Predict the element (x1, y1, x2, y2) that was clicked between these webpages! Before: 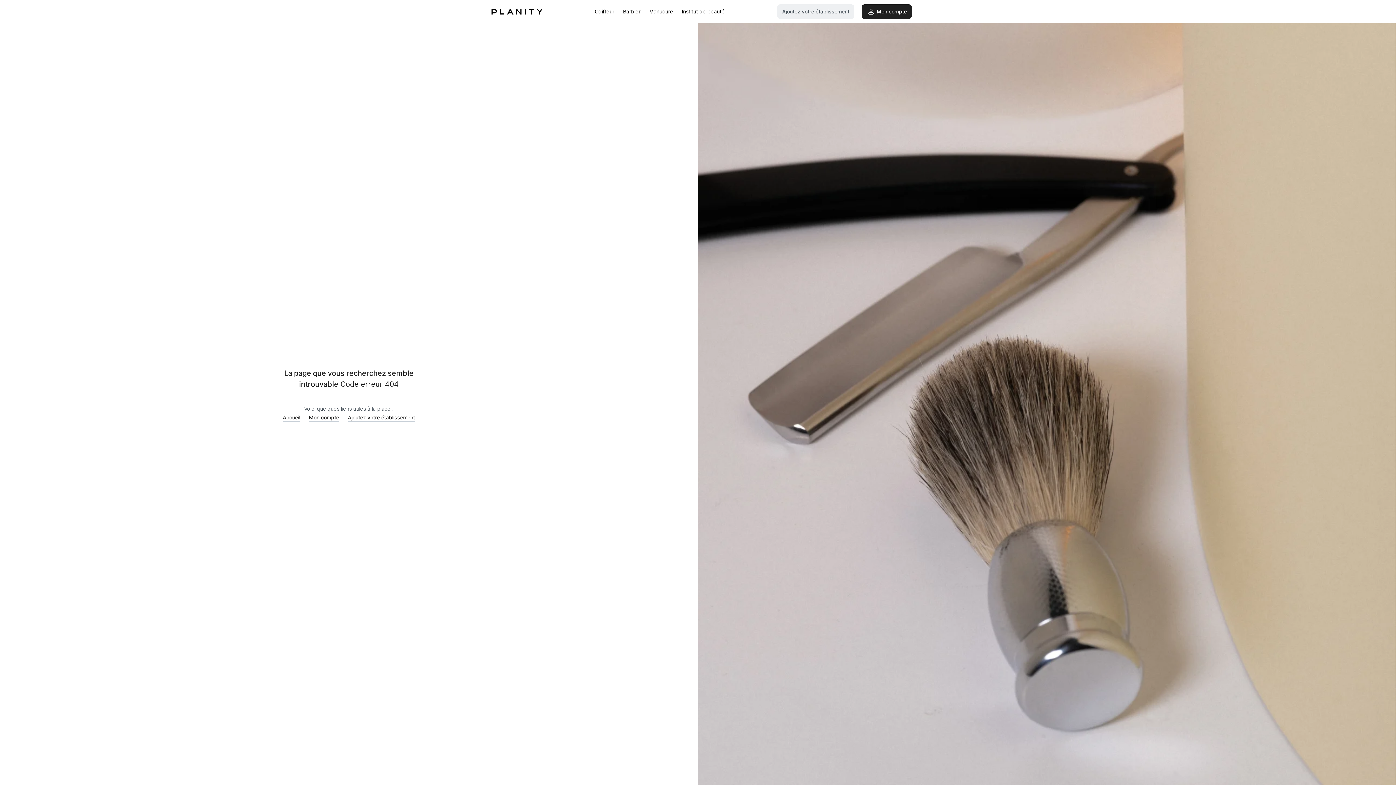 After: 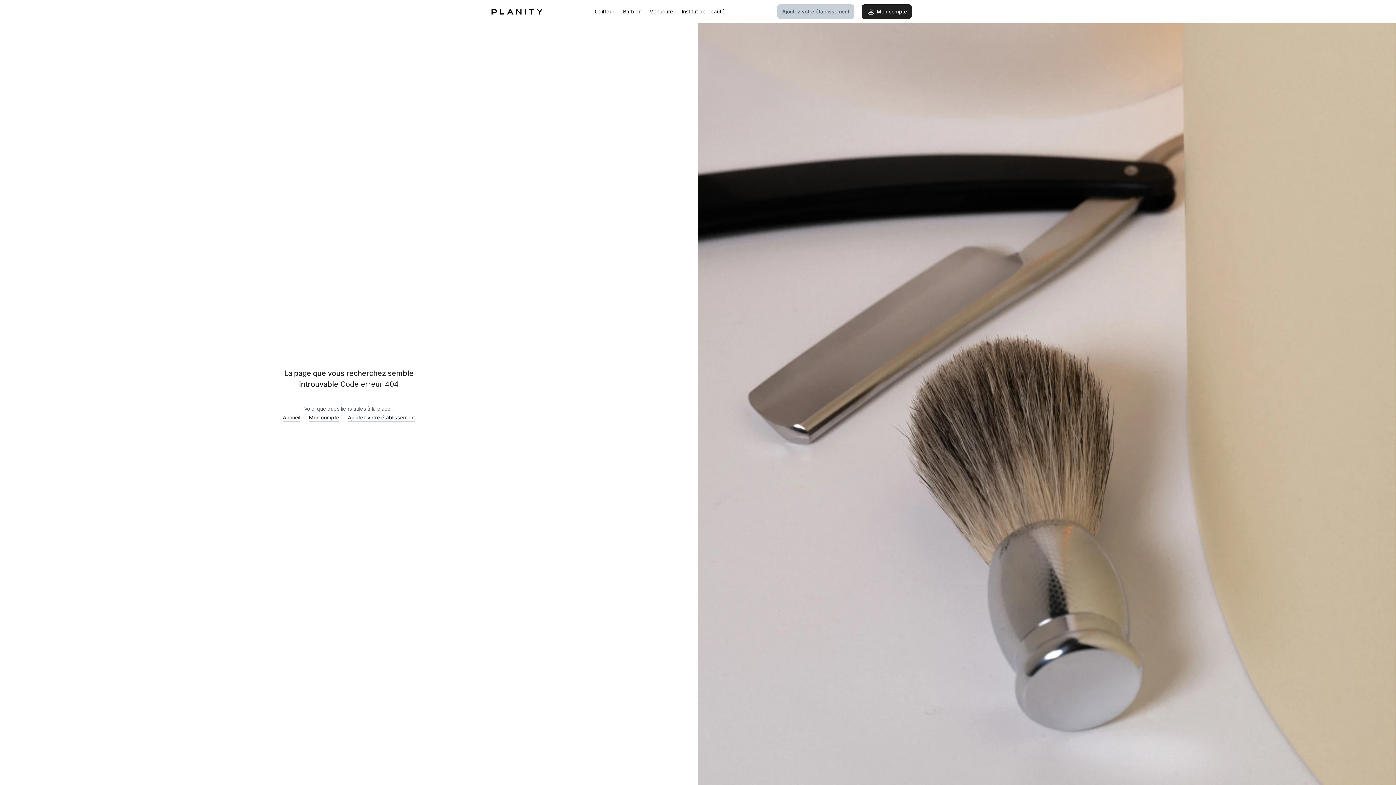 Action: label: false bbox: (777, 4, 854, 18)